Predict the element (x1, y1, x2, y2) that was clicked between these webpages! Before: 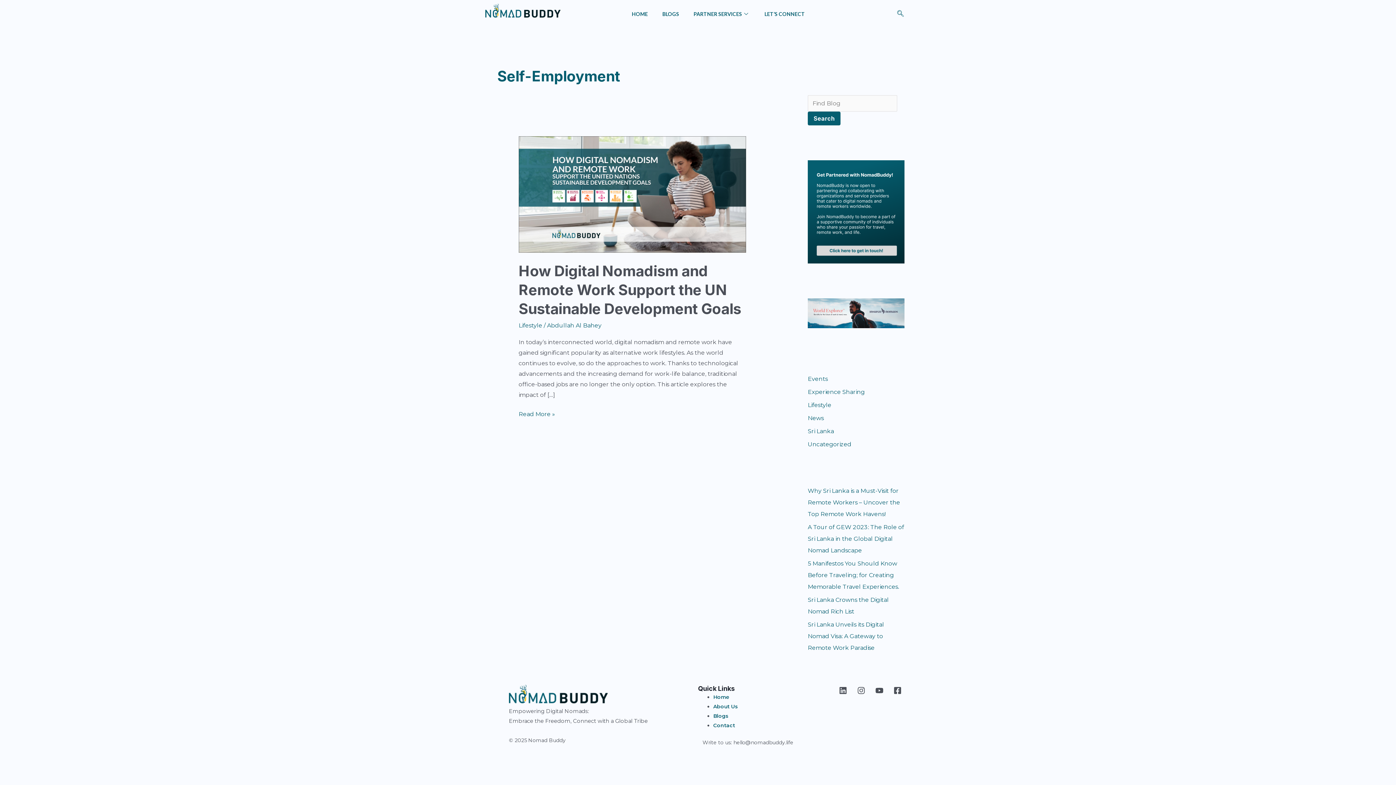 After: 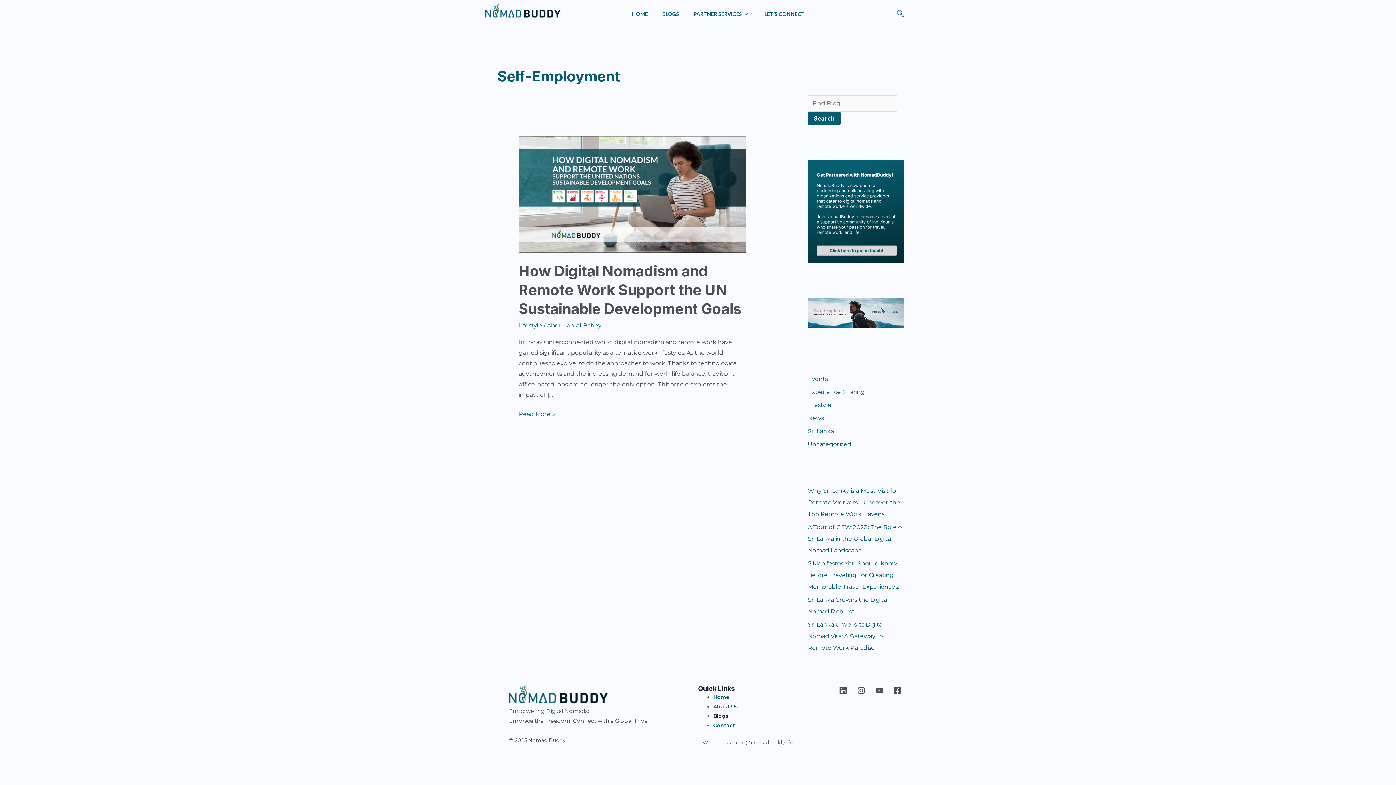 Action: label: Blogs bbox: (713, 713, 728, 719)